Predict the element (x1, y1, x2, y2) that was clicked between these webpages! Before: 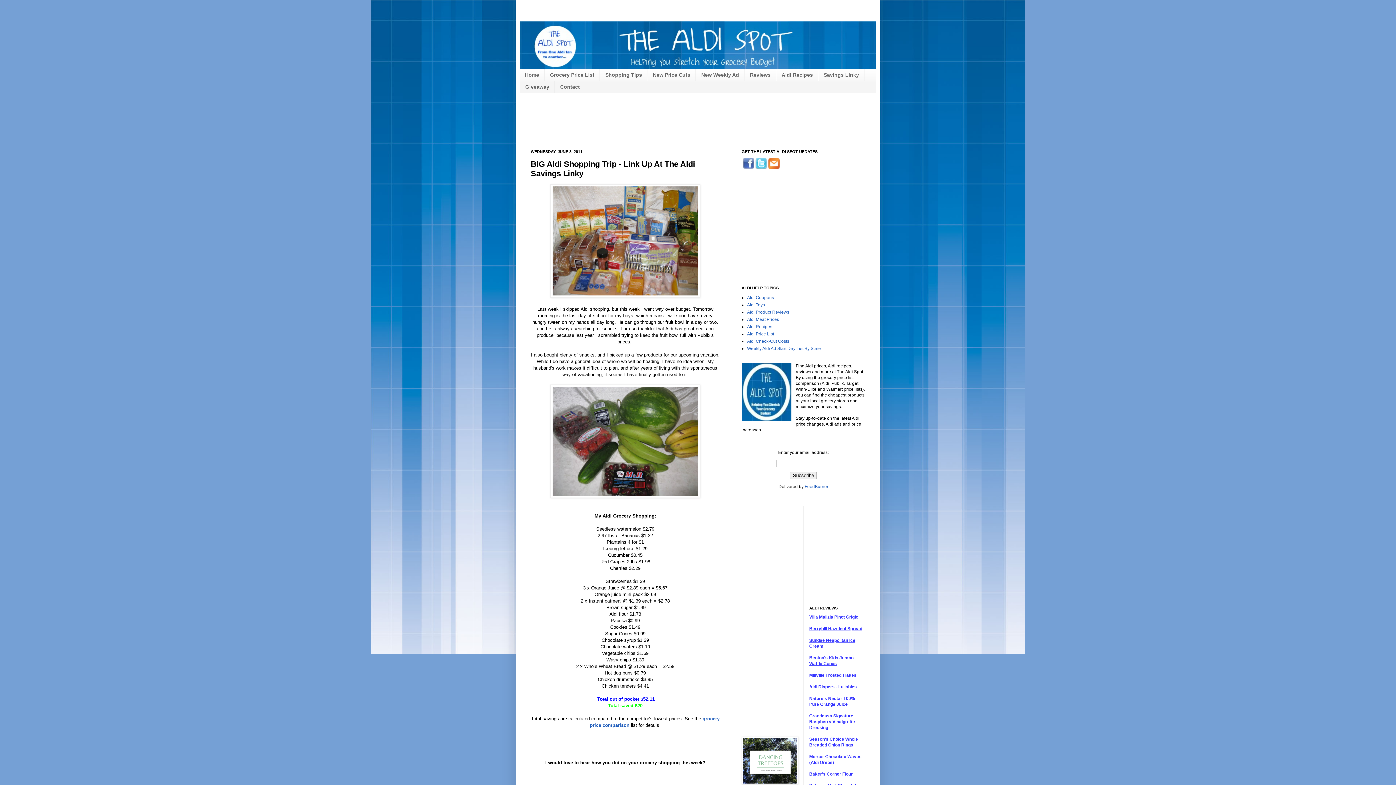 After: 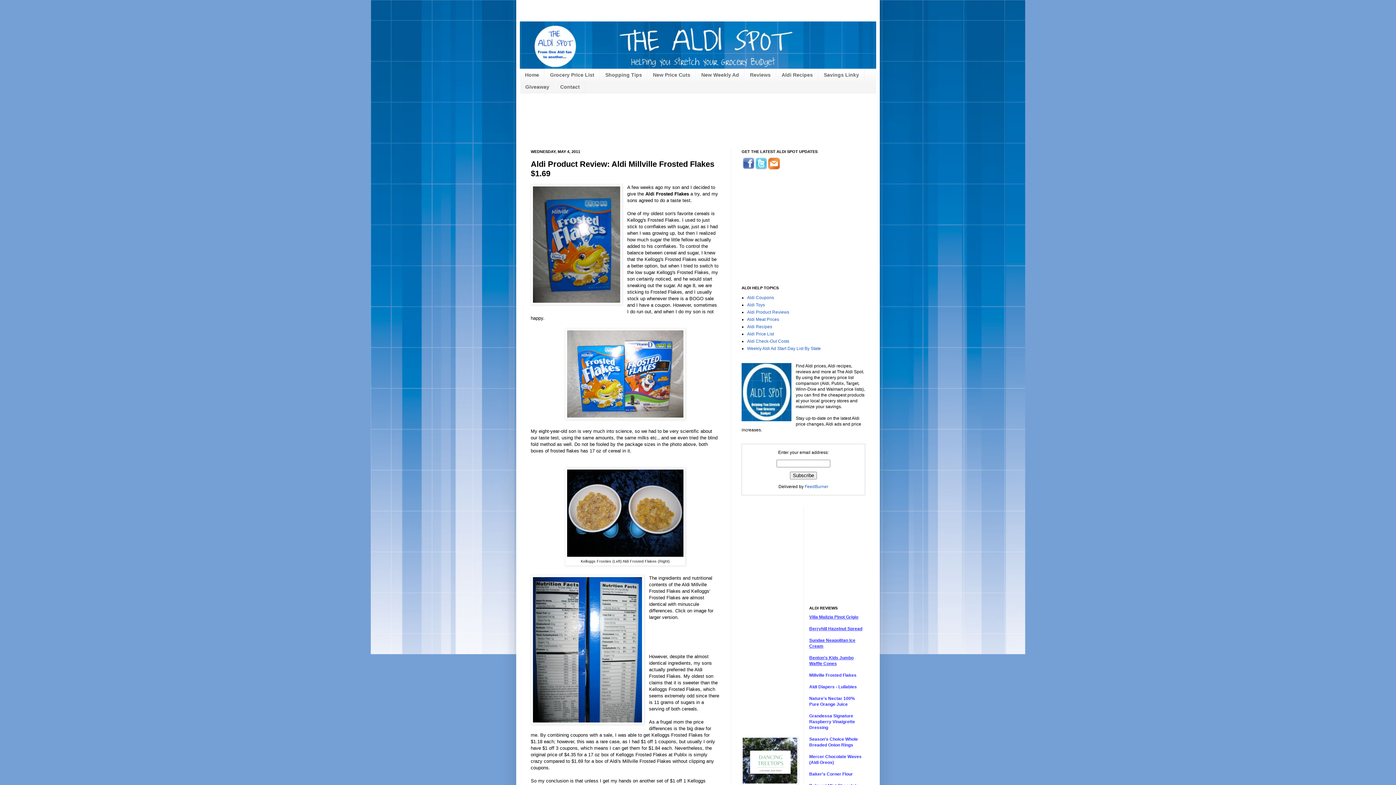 Action: label: Millville Frosted Flakes bbox: (809, 672, 856, 678)